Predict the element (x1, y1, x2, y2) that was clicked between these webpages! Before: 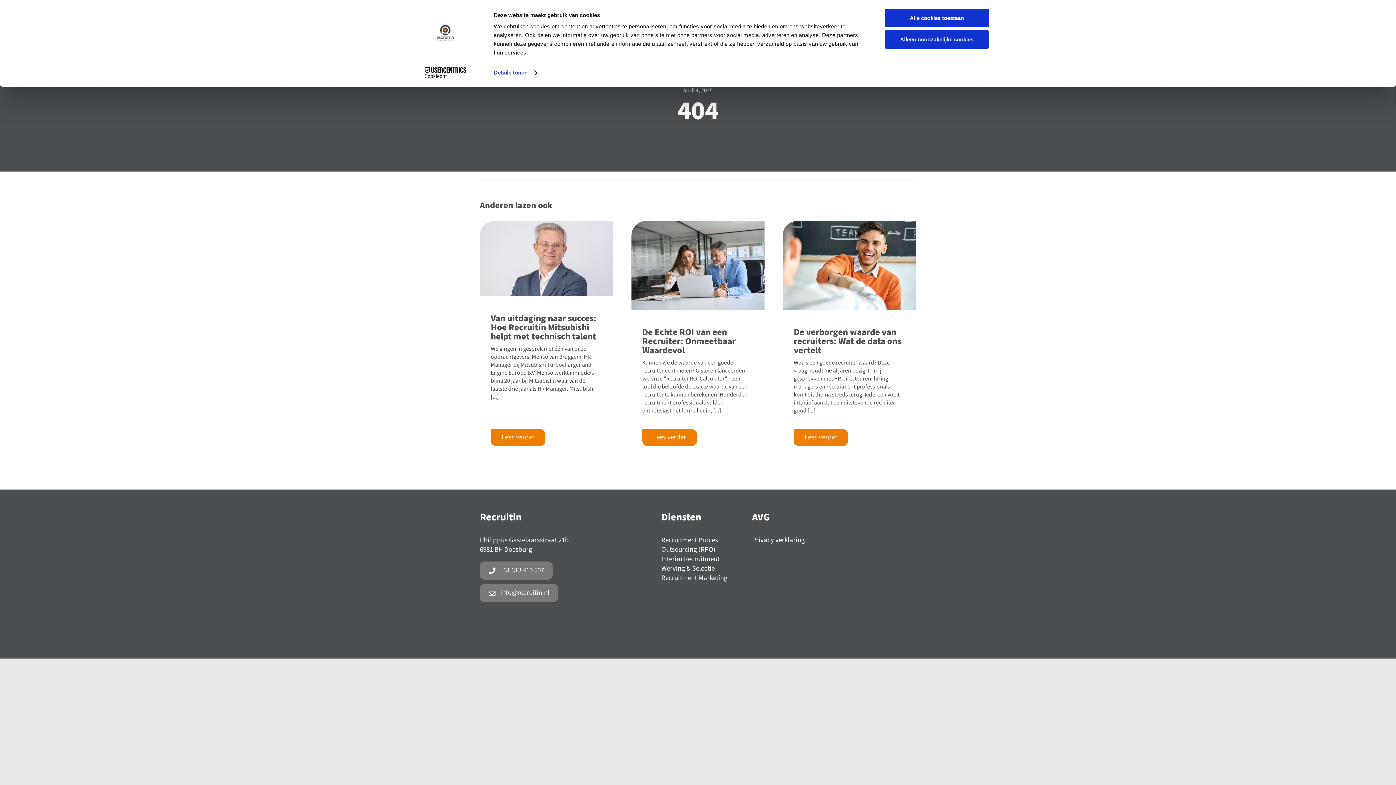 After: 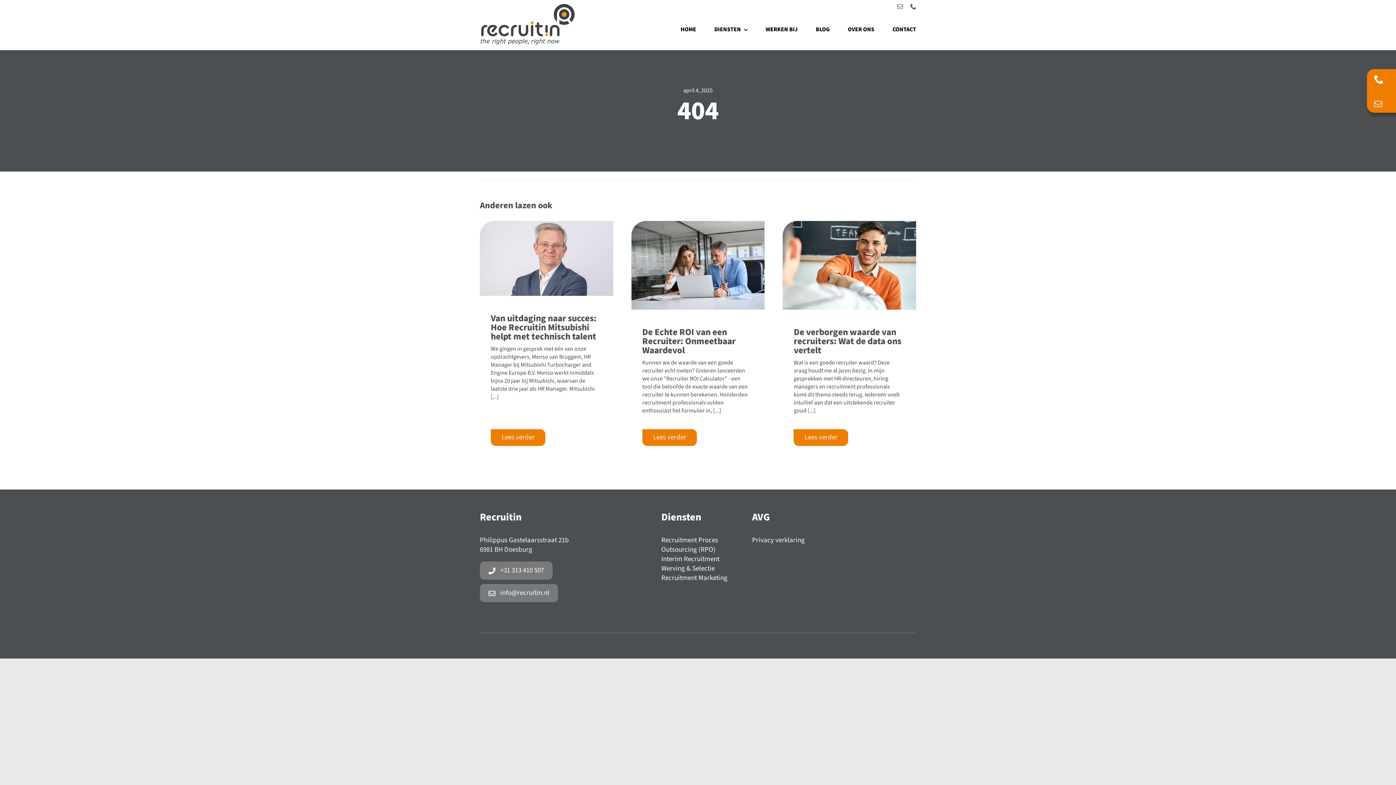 Action: bbox: (885, 30, 989, 48) label: Alleen noodzakelijke cookies